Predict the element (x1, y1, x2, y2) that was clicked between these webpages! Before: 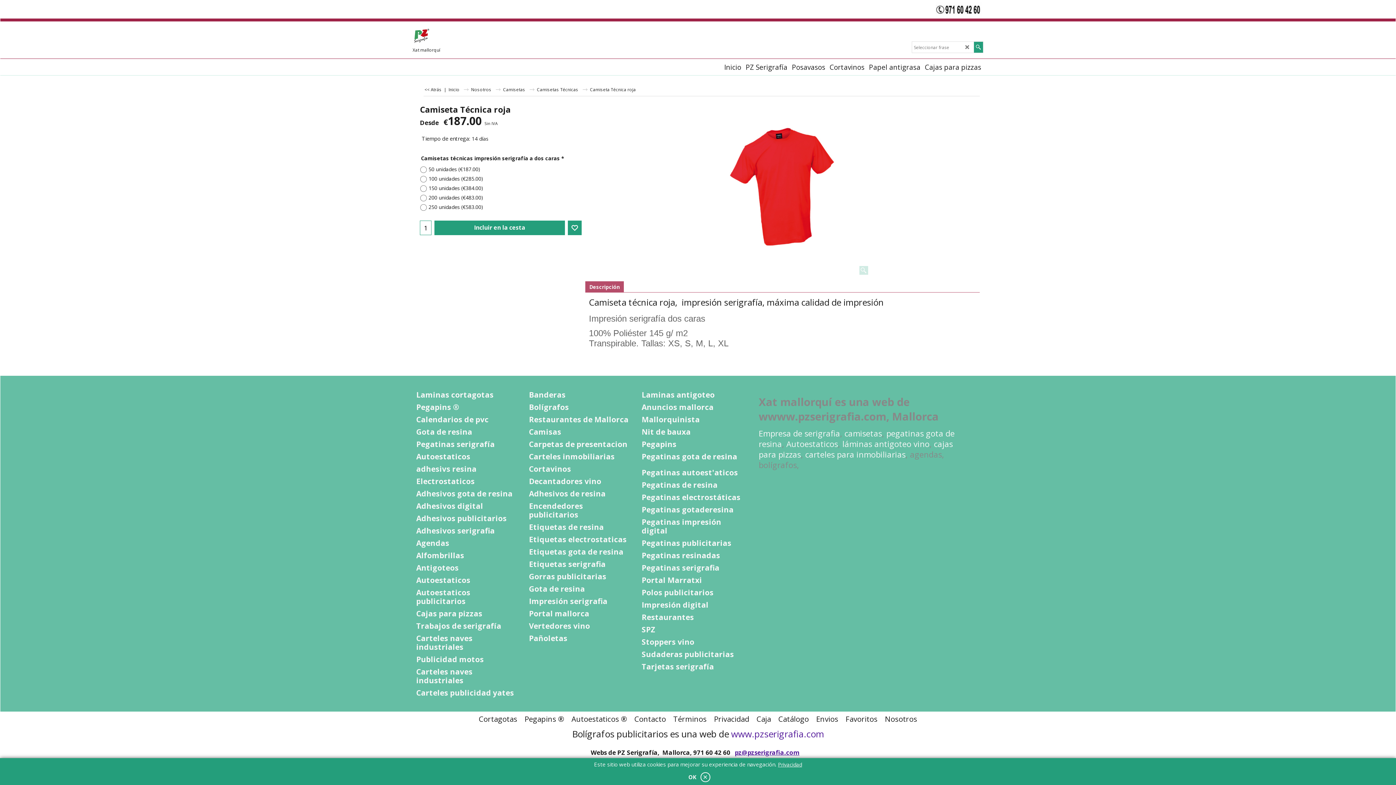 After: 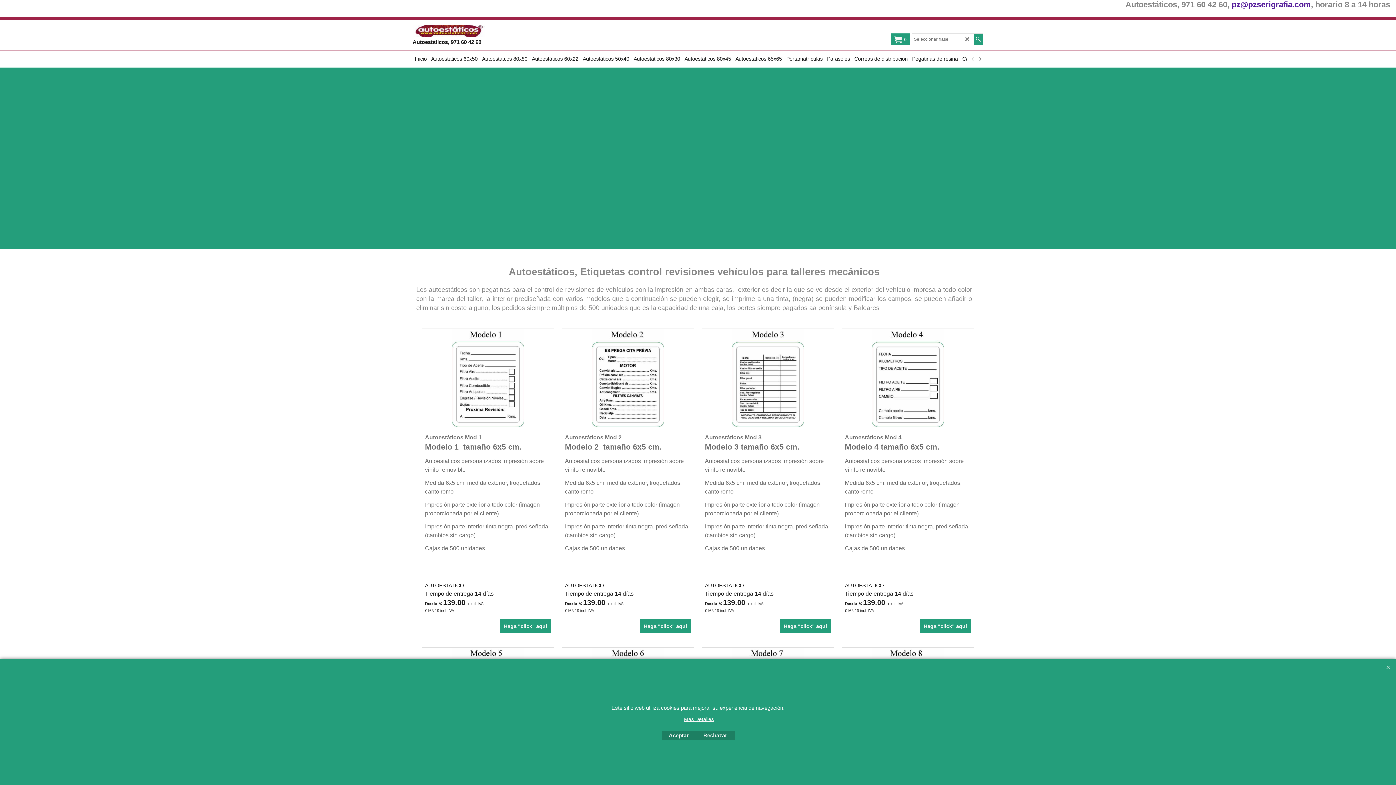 Action: label: Autoestaticos bbox: (416, 576, 520, 584)